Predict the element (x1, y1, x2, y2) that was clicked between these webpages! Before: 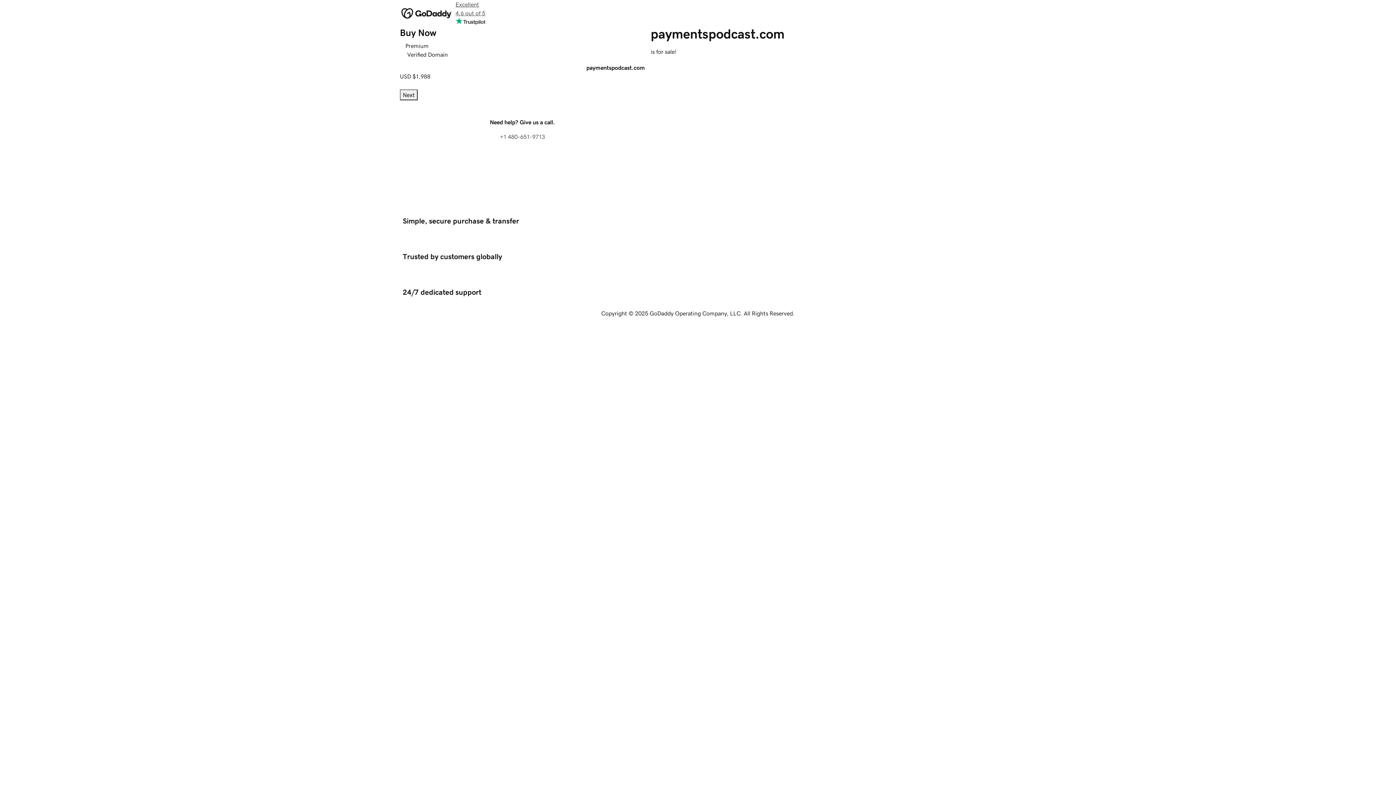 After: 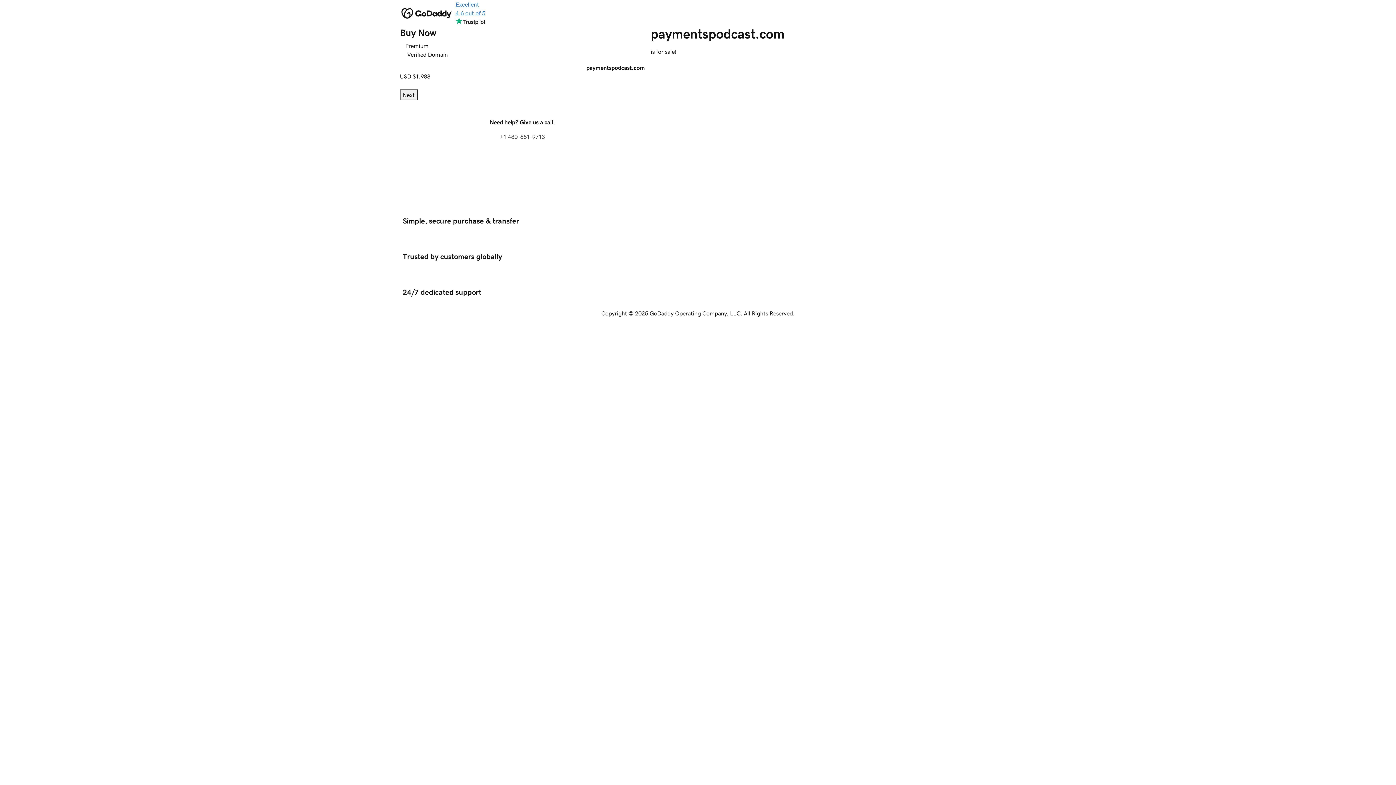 Action: label: Excellent
4.6 out of 5 bbox: (455, 0, 485, 26)